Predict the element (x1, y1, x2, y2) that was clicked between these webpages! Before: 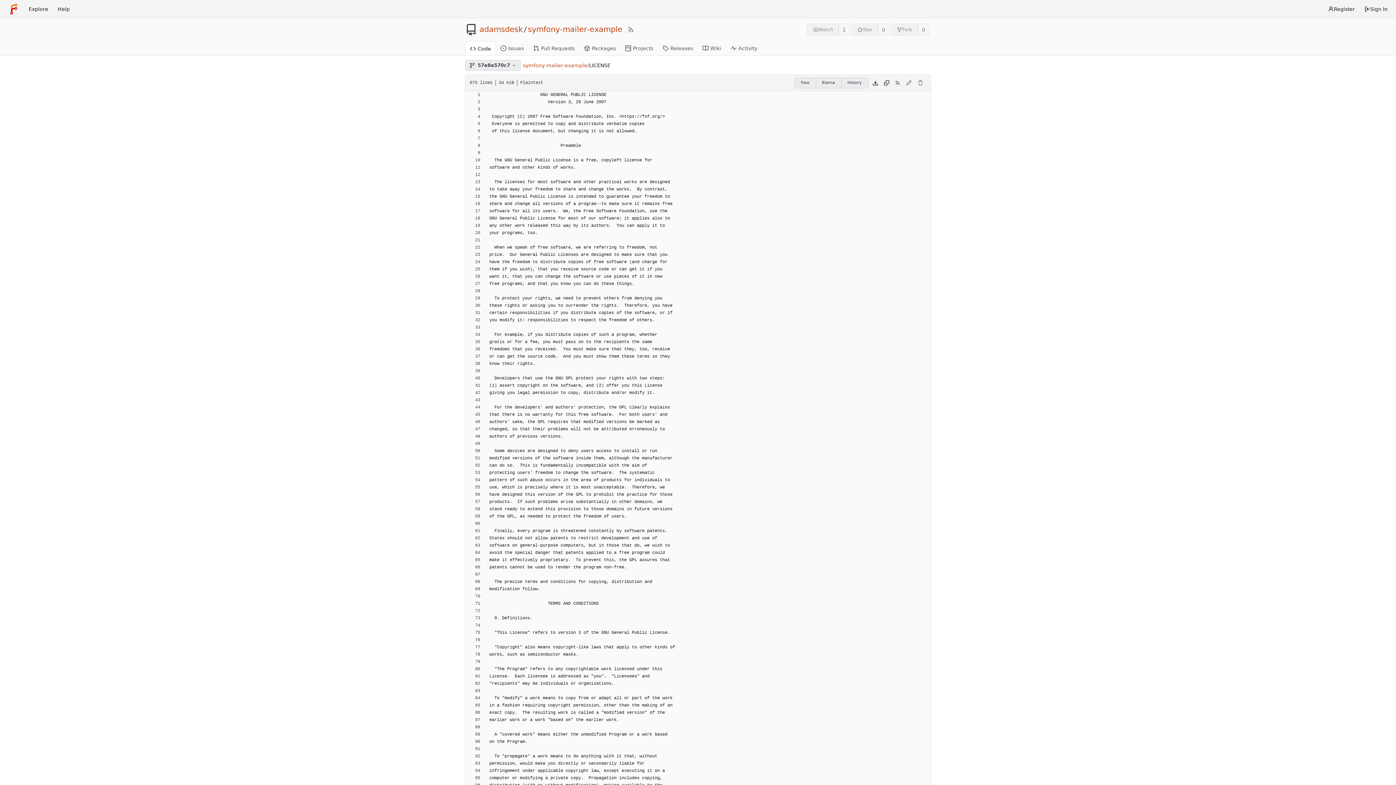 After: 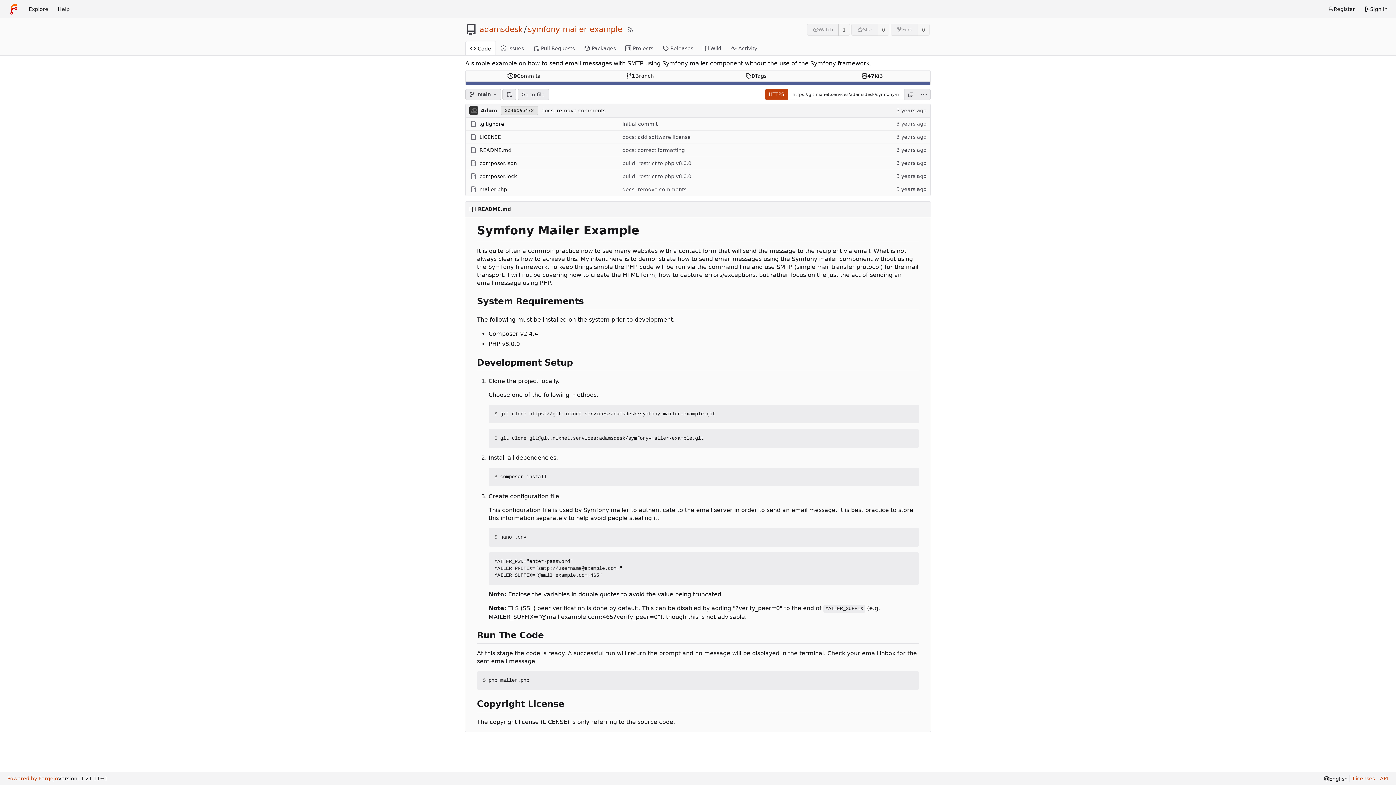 Action: bbox: (528, 26, 622, 33) label: symfony-mailer-example